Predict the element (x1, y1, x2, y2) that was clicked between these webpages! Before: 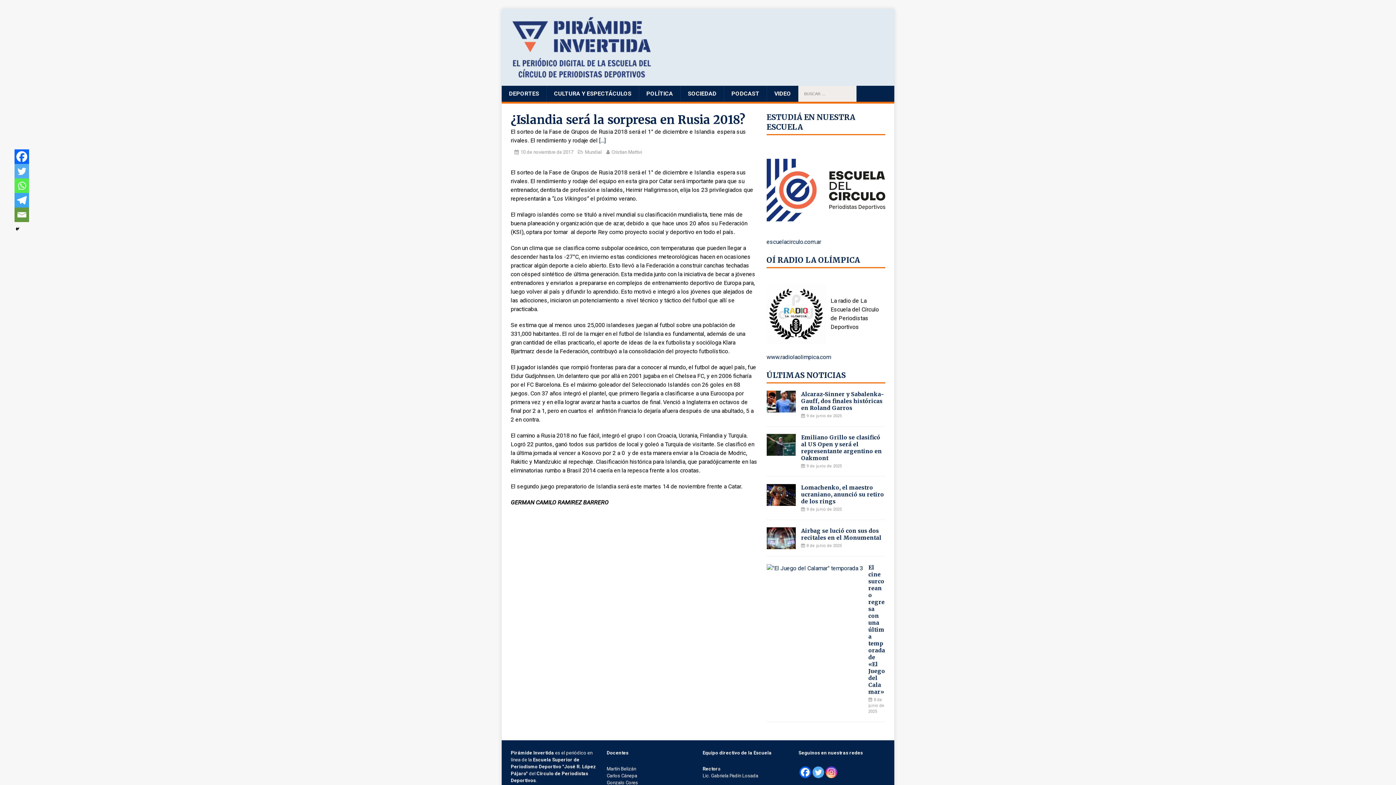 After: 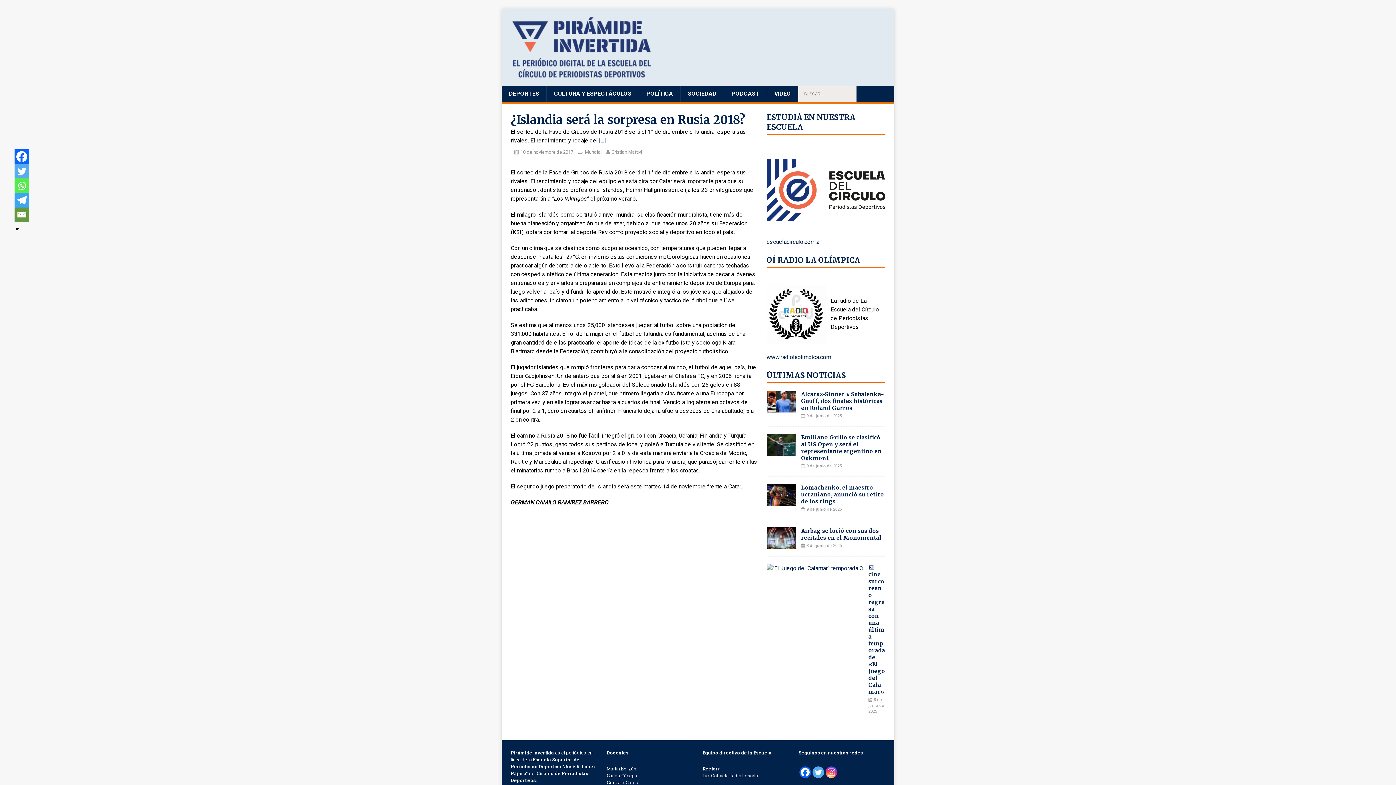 Action: bbox: (14, 149, 29, 164) label: Facebook